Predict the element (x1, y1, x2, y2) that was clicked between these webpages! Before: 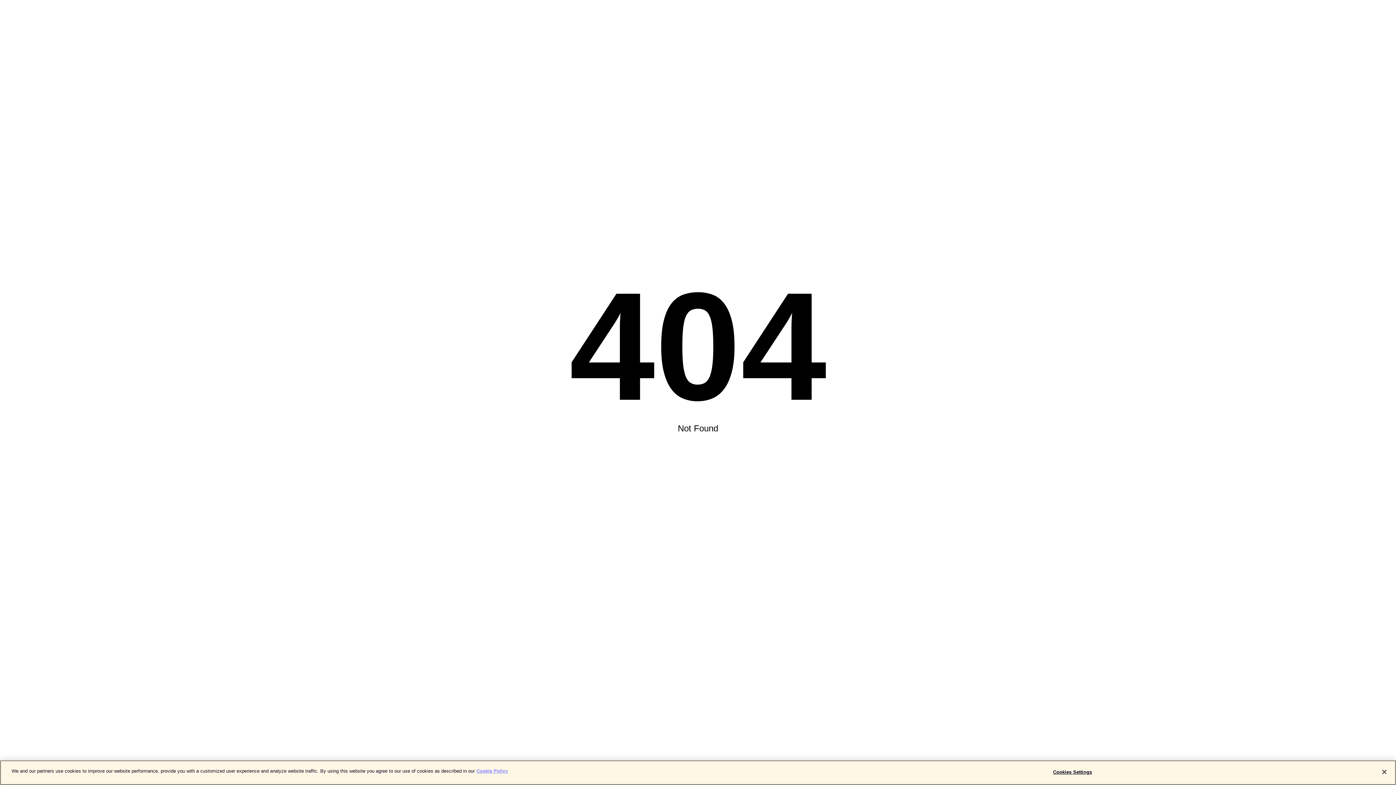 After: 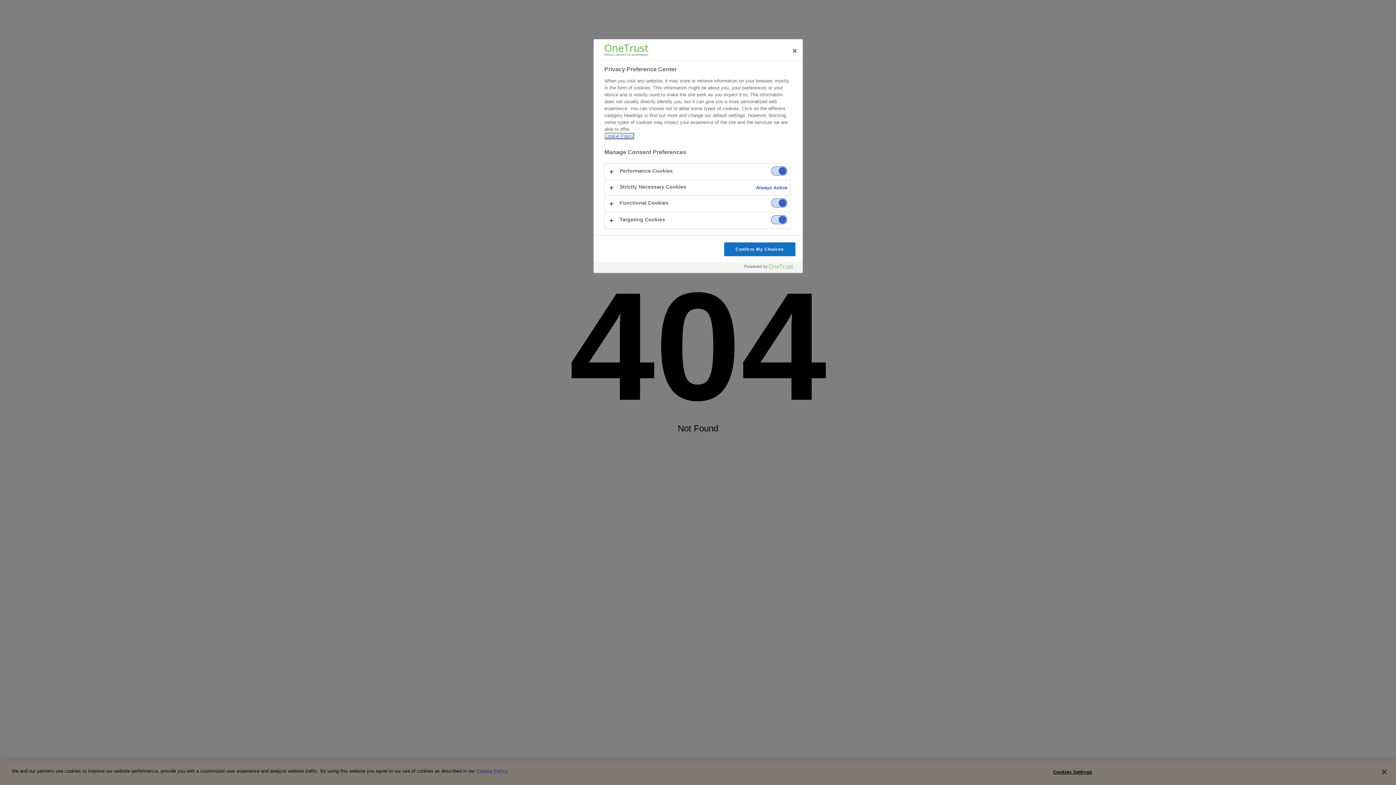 Action: bbox: (1050, 765, 1095, 779) label: Cookies Settings